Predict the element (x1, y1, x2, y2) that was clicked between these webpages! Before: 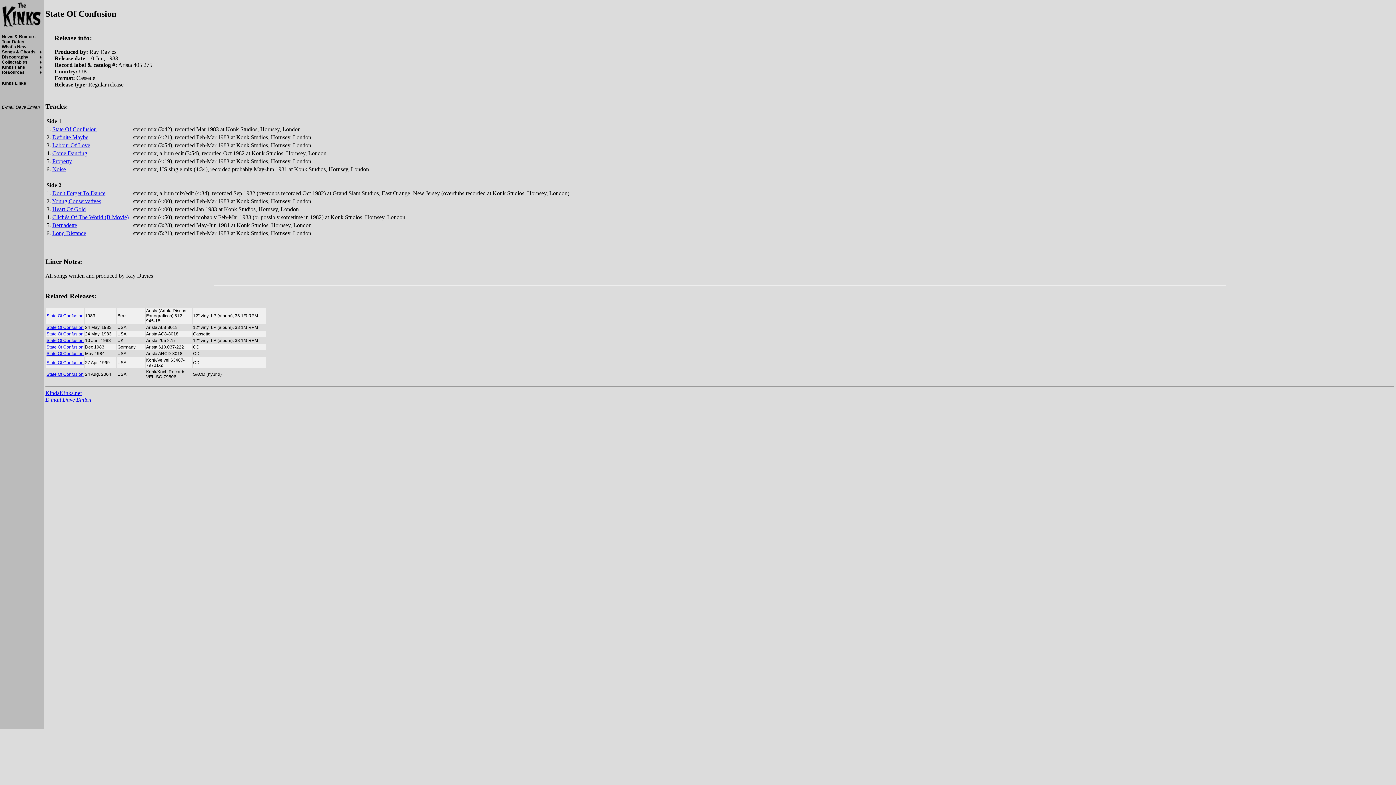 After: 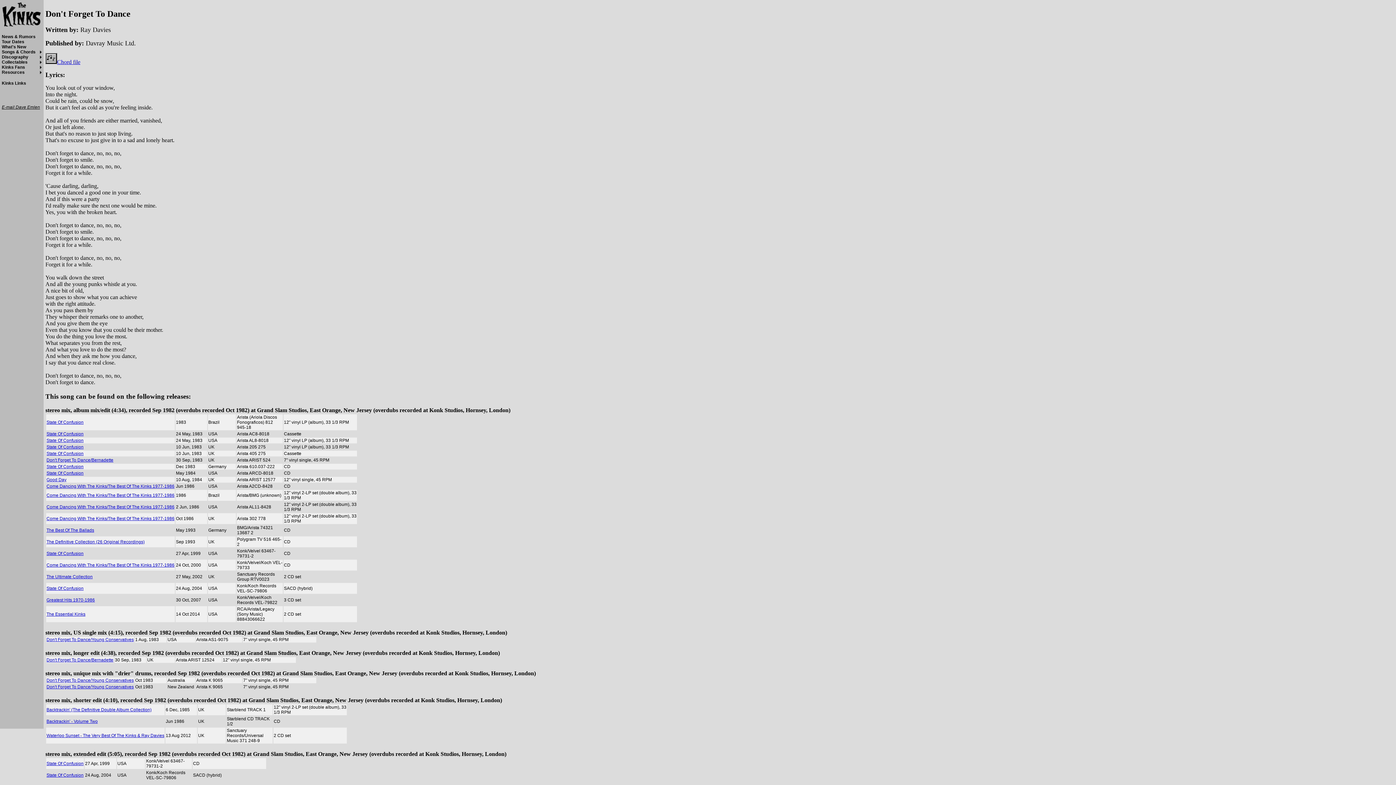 Action: label: Don't Forget To Dance bbox: (52, 190, 105, 196)